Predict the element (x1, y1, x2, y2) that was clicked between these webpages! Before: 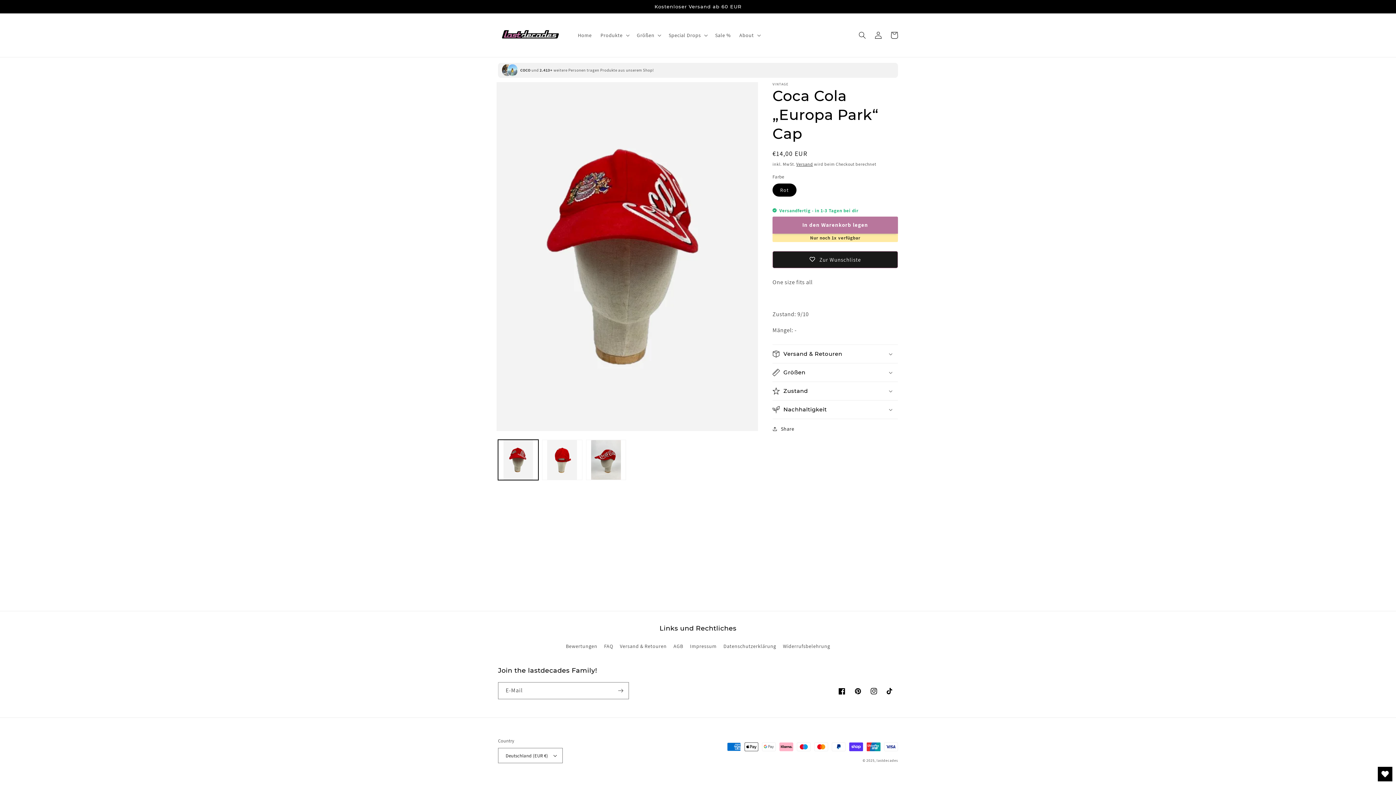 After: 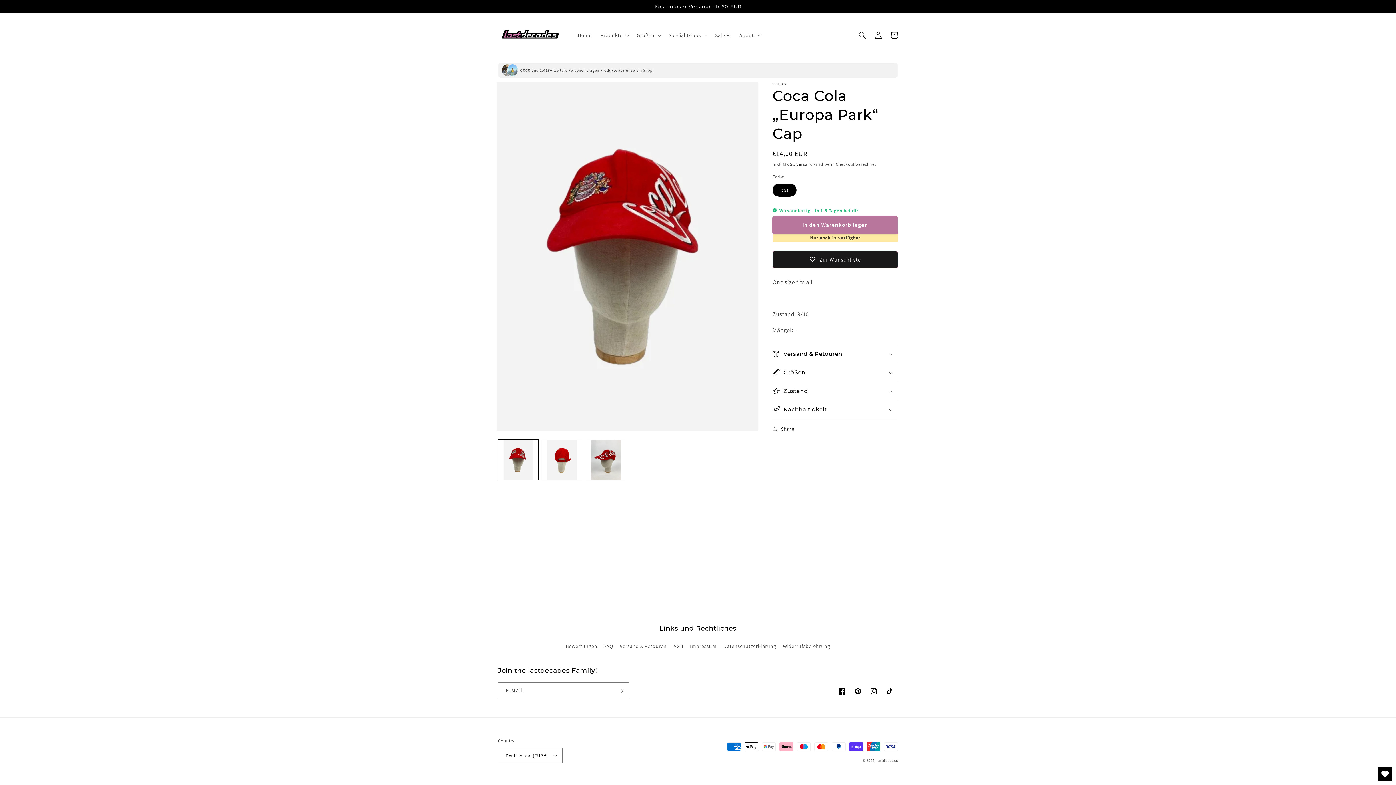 Action: label: In den Warenkorb legen bbox: (772, 216, 898, 233)